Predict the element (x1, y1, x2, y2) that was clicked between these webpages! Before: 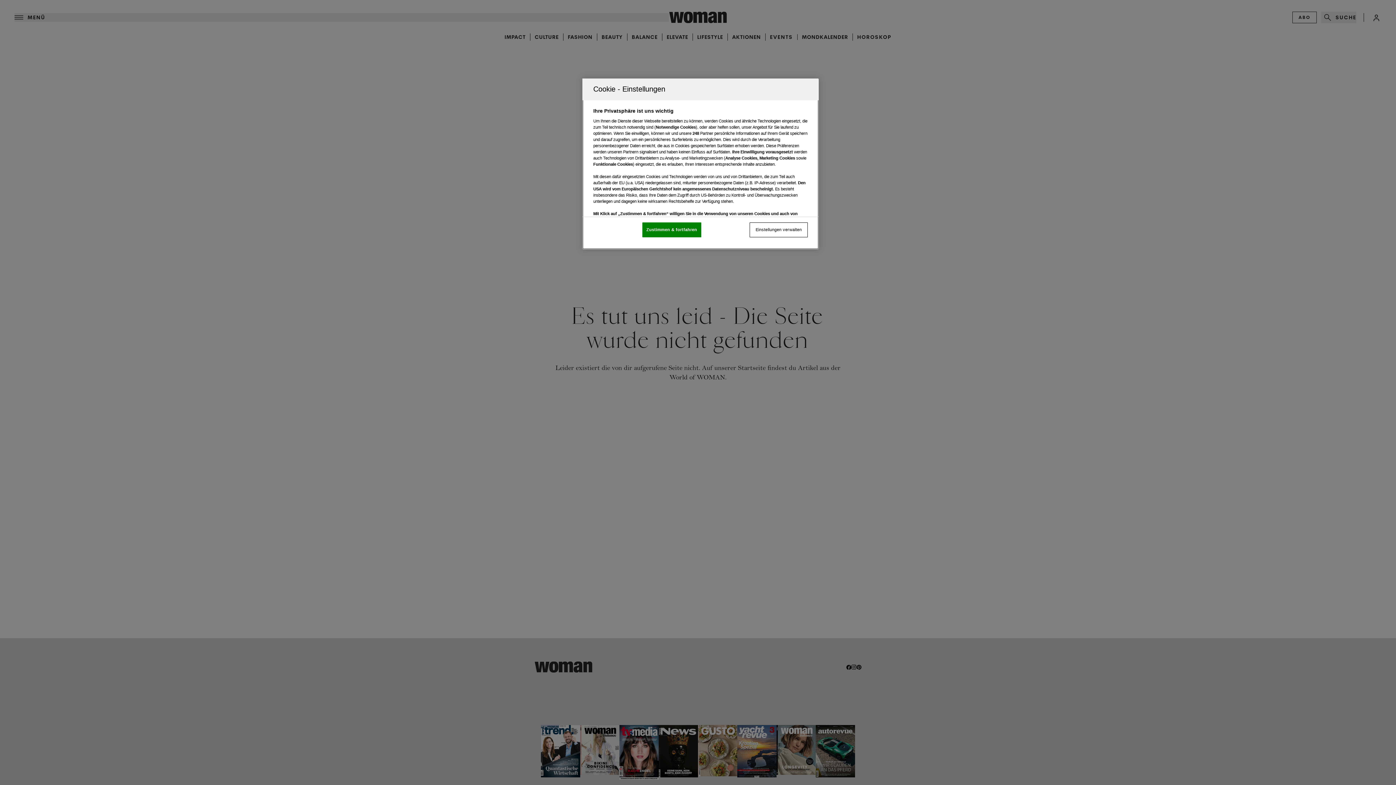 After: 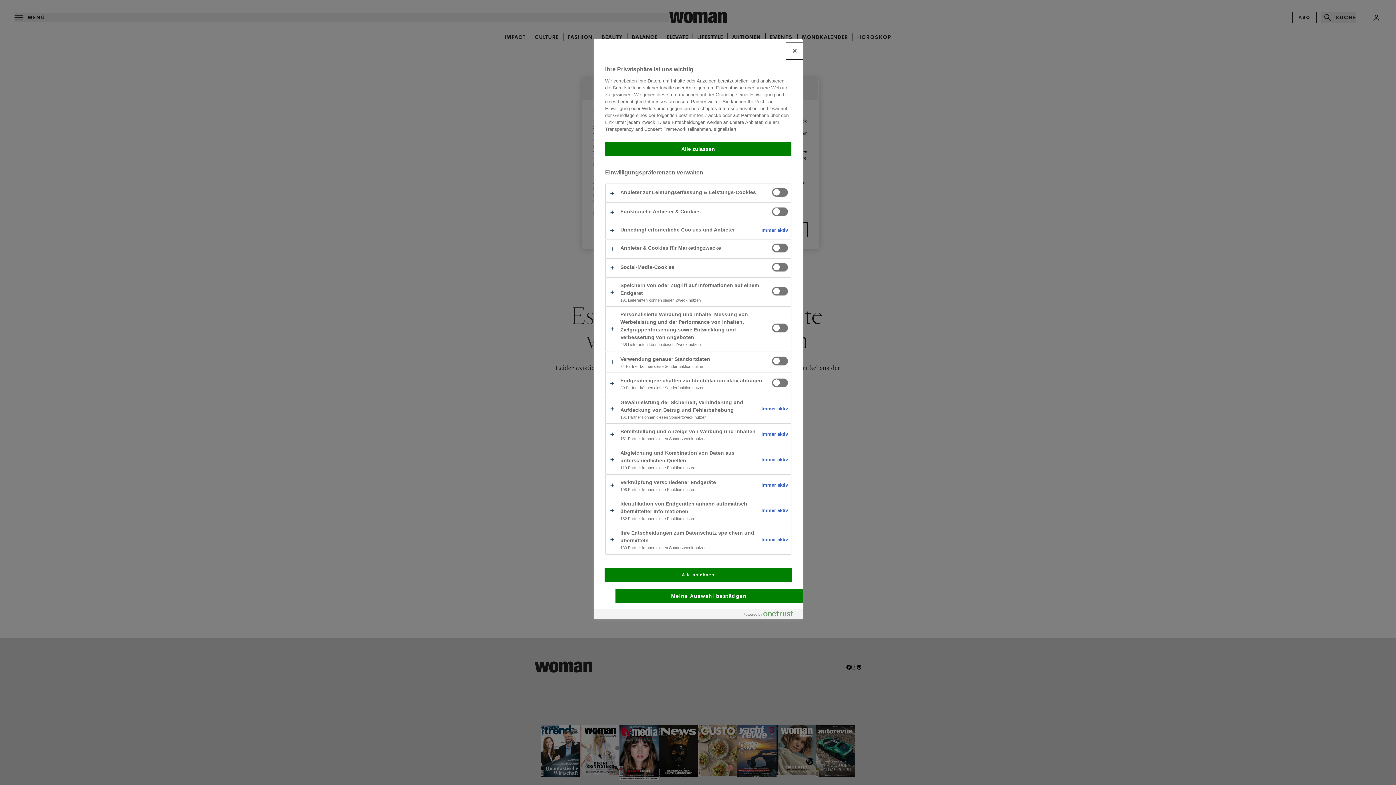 Action: bbox: (749, 222, 808, 237) label: Einstellungen verwalten